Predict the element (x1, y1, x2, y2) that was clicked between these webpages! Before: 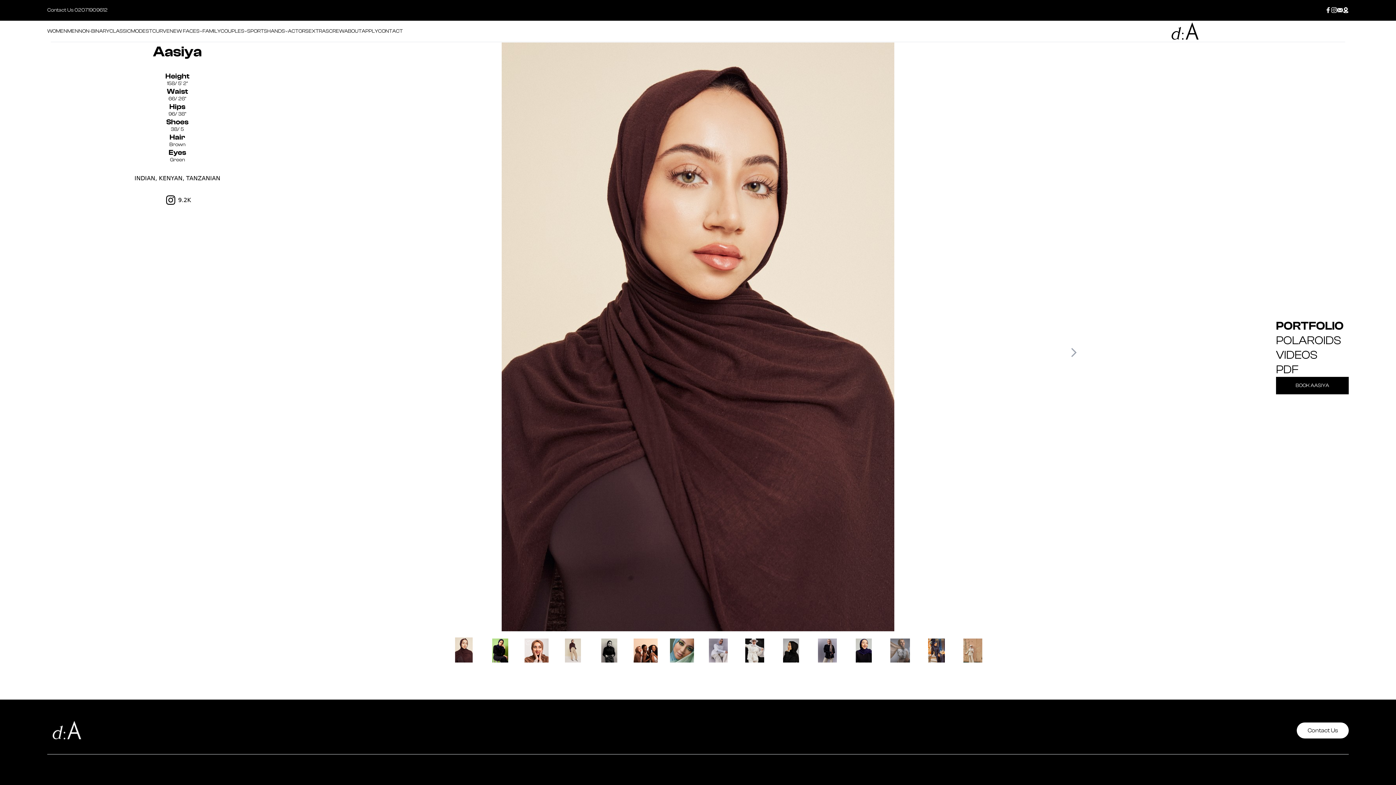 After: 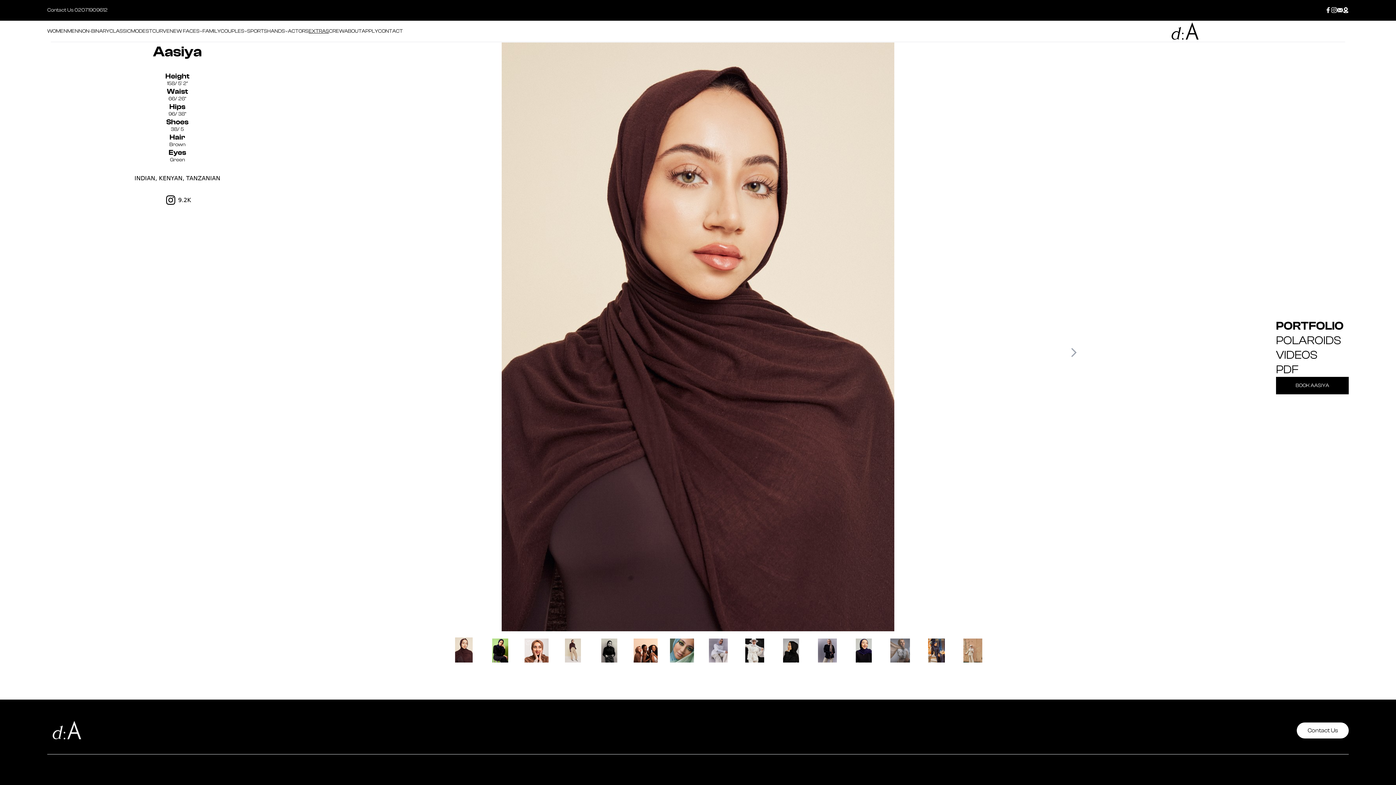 Action: bbox: (308, 27, 329, 35) label: EXTRAS